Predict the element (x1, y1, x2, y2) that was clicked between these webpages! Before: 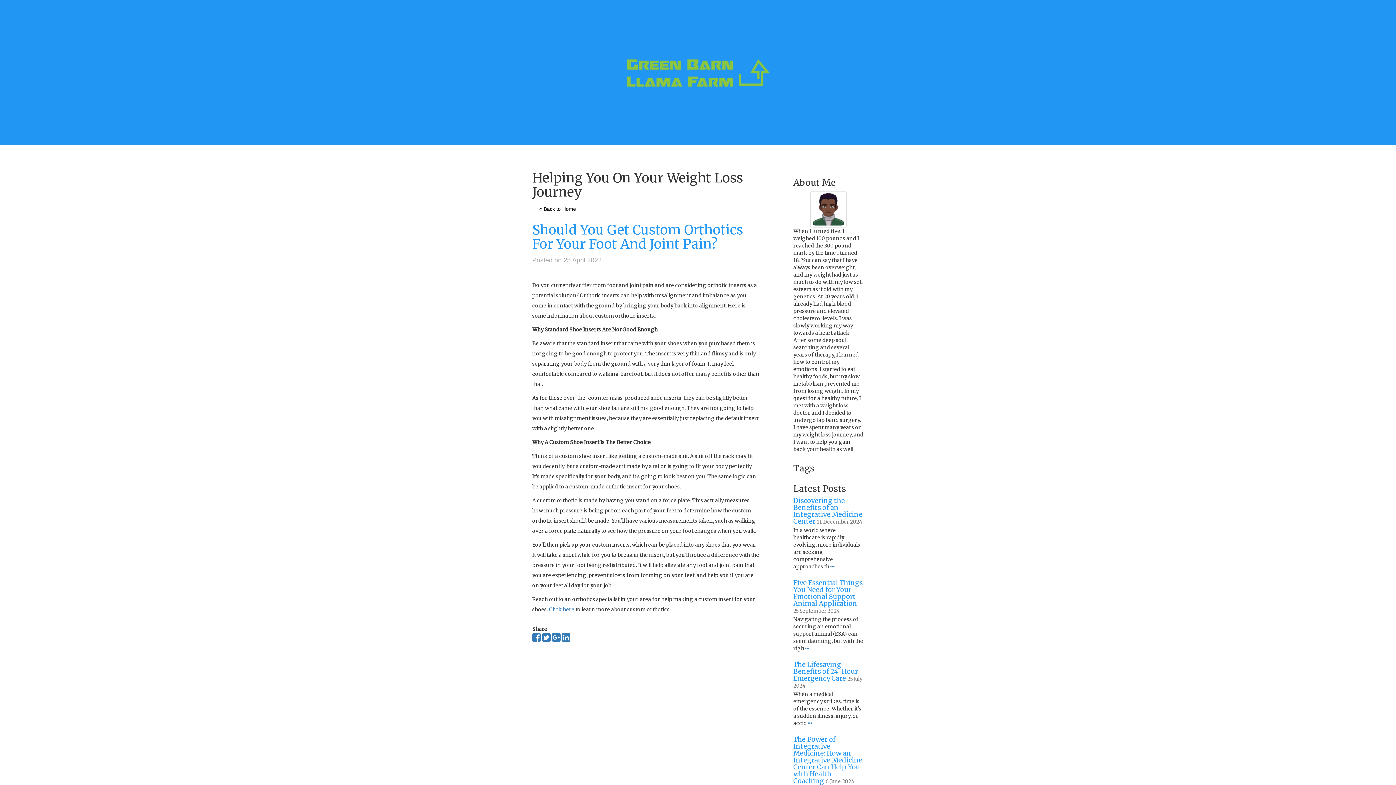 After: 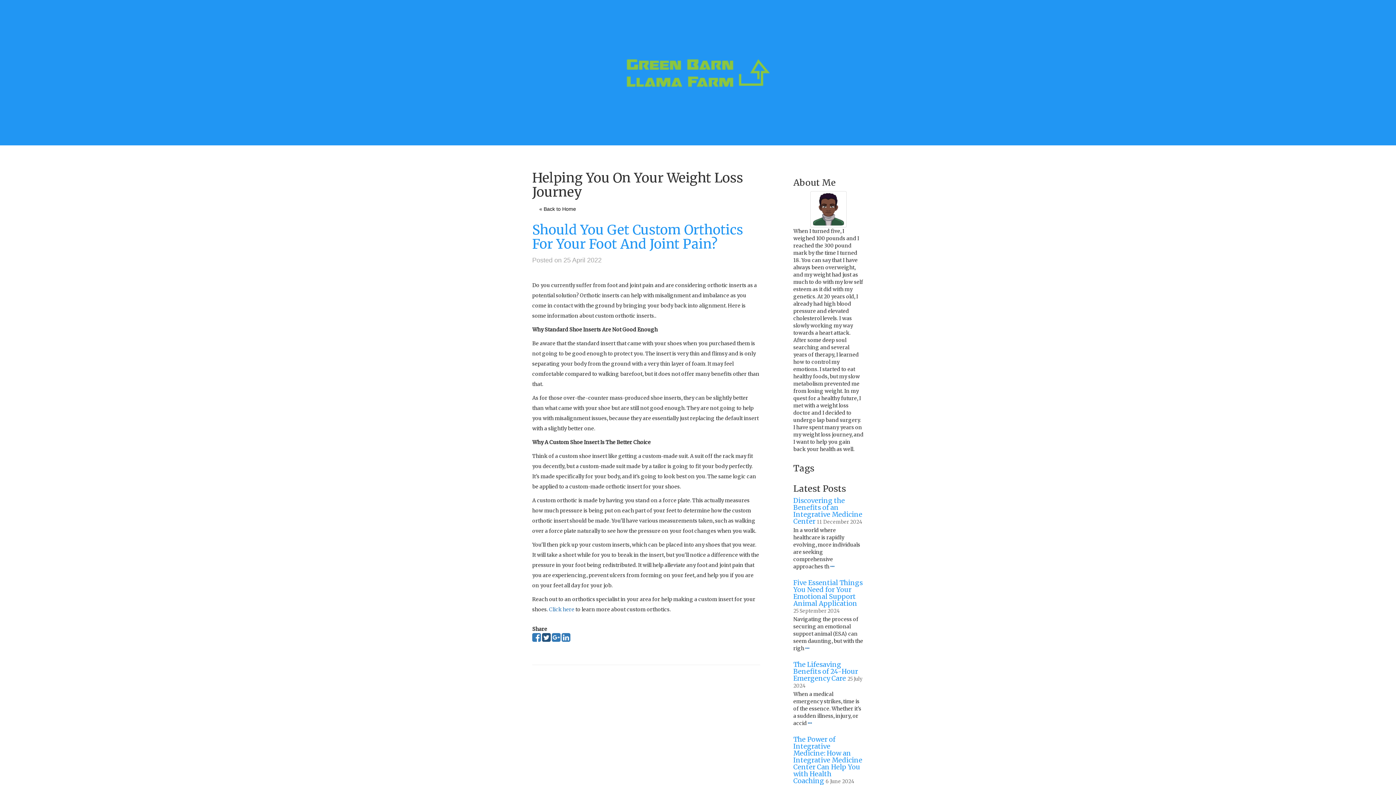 Action: bbox: (542, 636, 550, 642)